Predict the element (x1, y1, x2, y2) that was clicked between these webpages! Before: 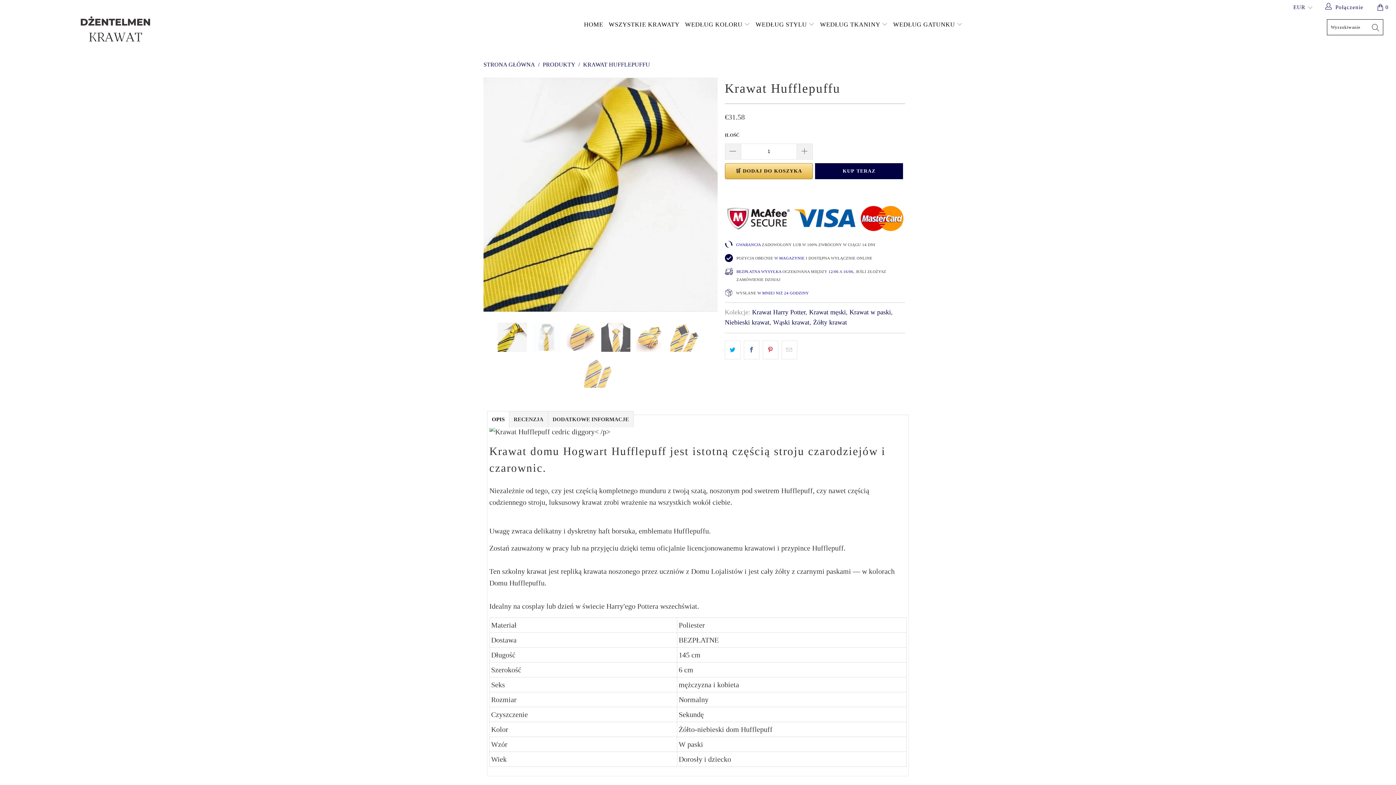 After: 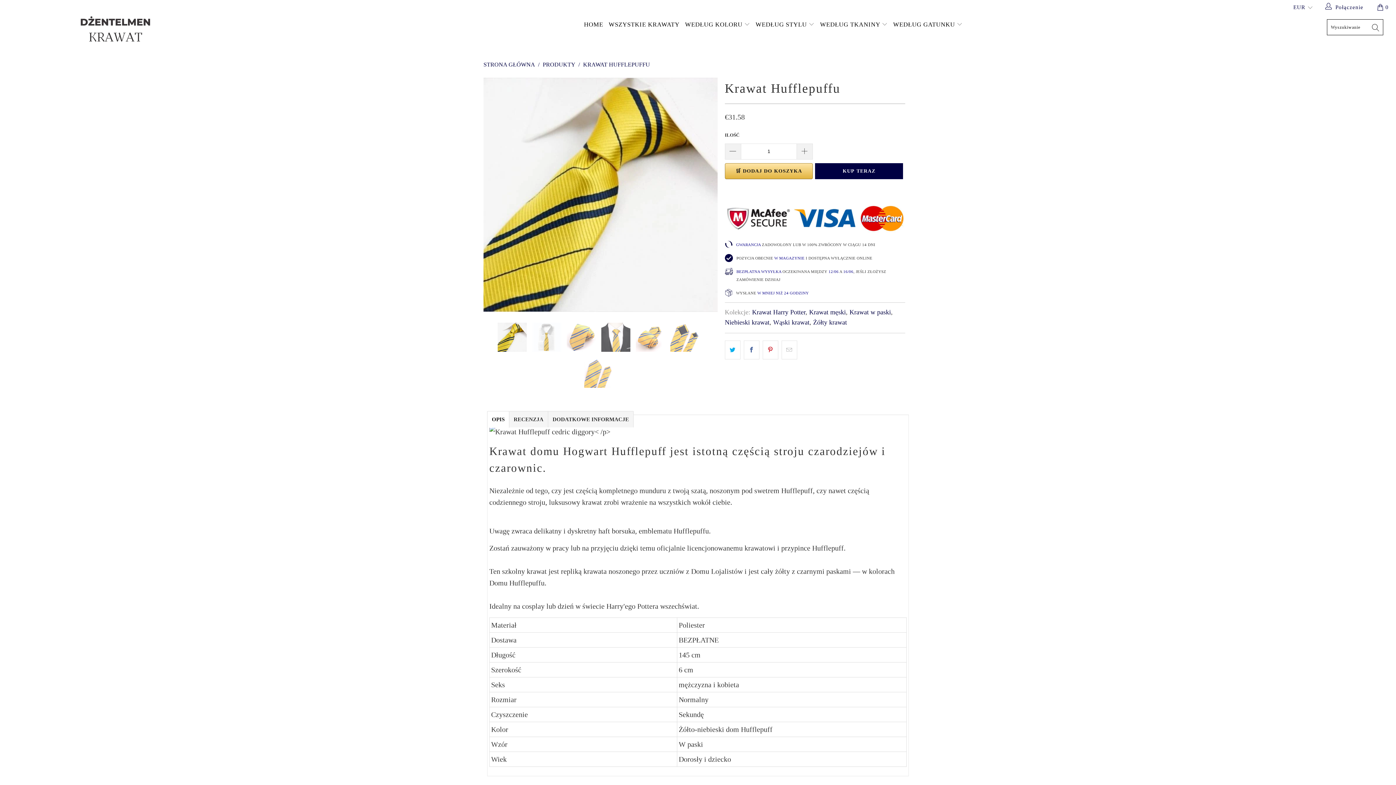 Action: label: OPIS bbox: (487, 411, 509, 427)